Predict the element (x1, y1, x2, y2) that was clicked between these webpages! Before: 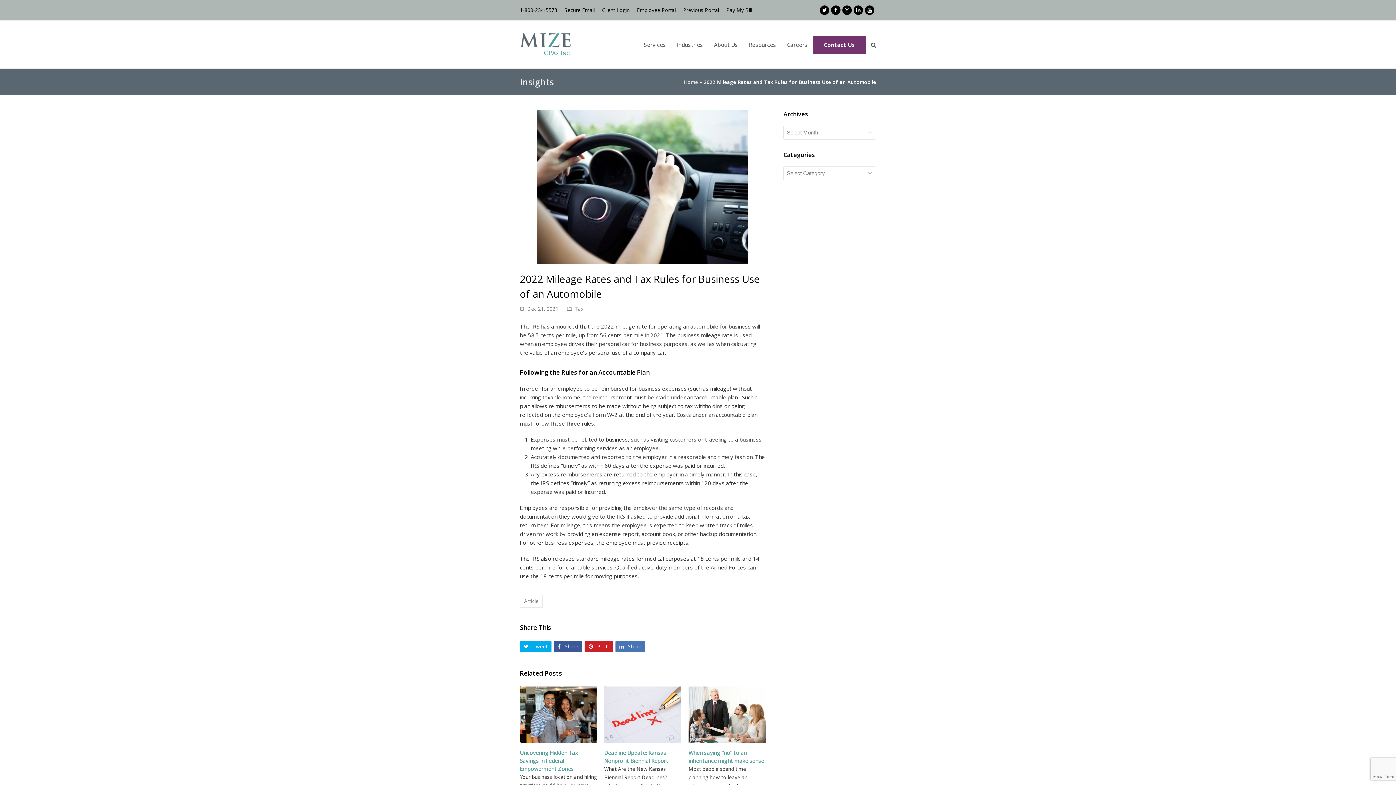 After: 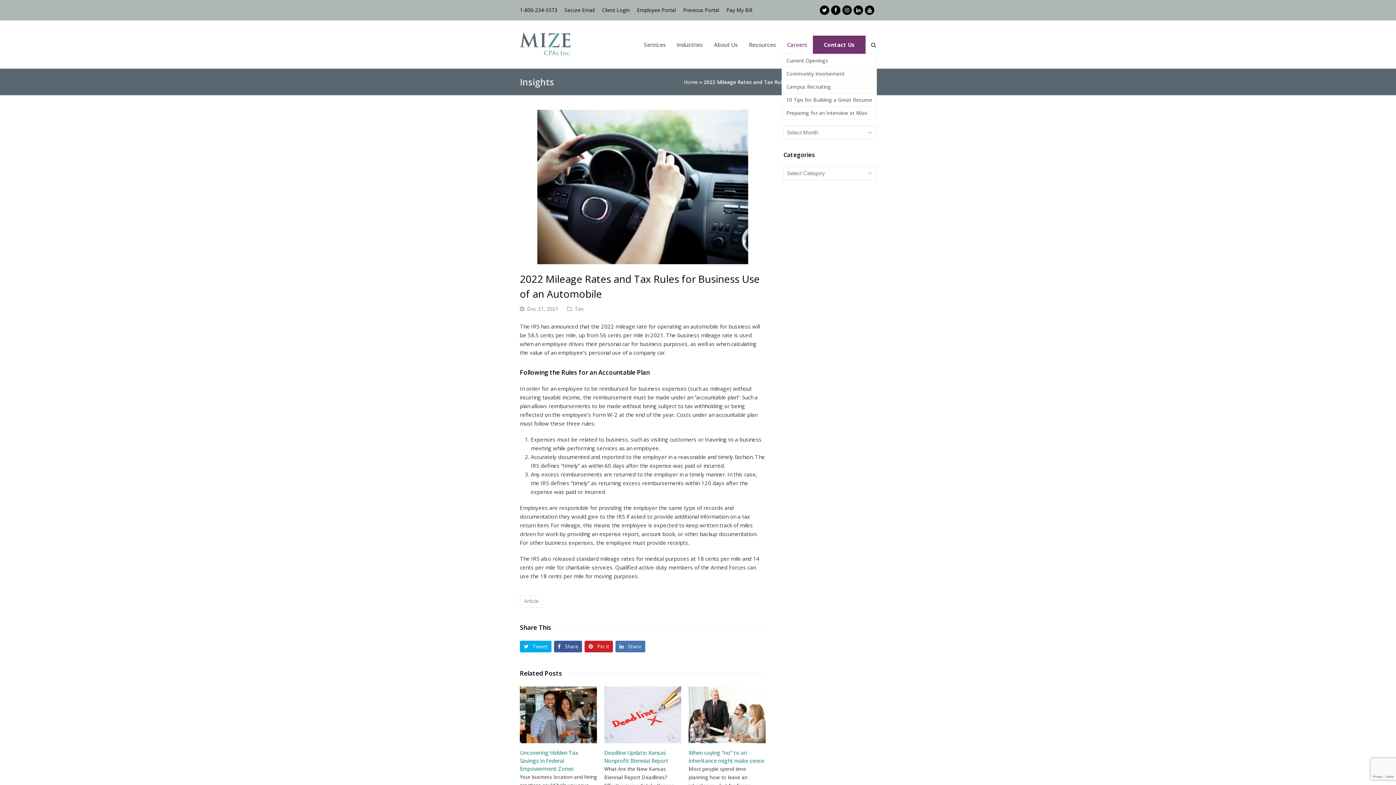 Action: label: Careers bbox: (781, 35, 813, 53)